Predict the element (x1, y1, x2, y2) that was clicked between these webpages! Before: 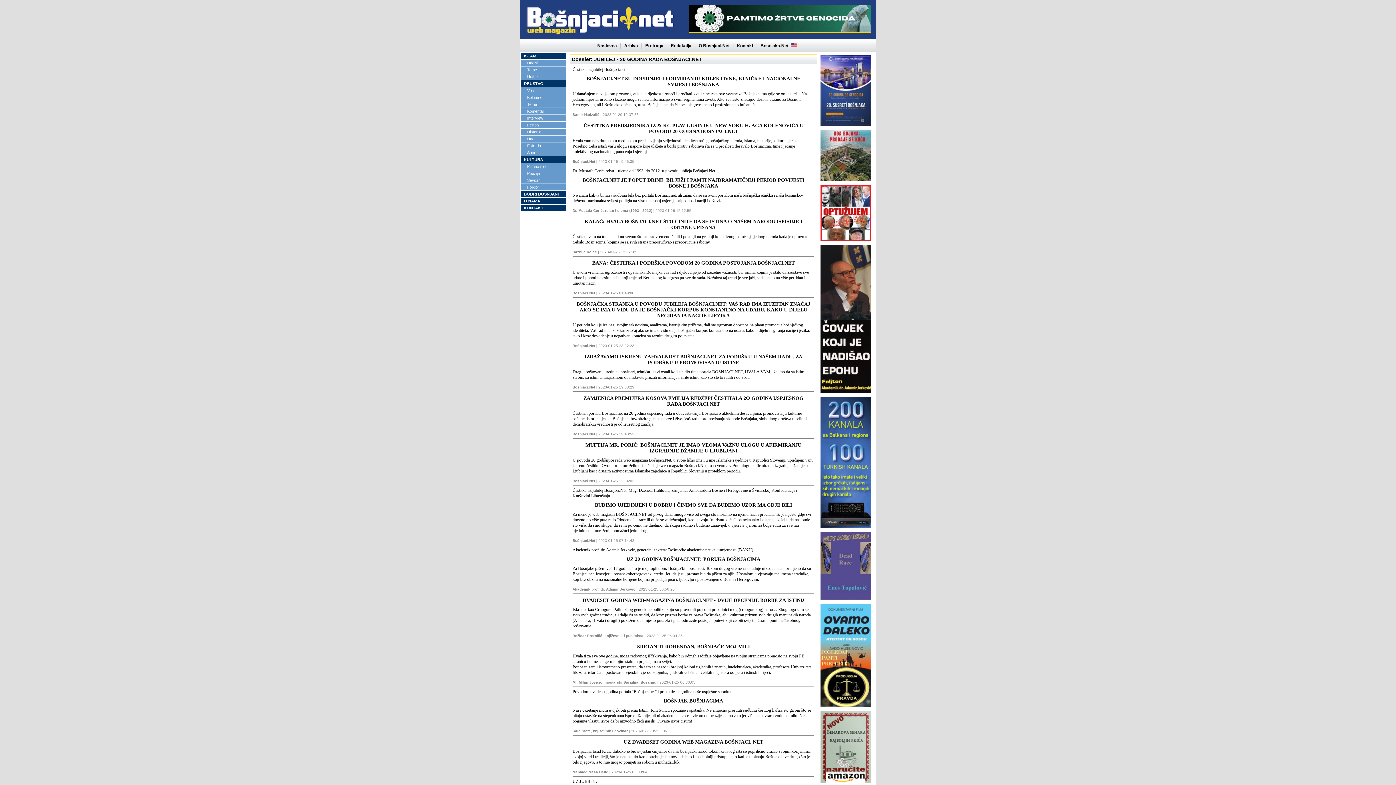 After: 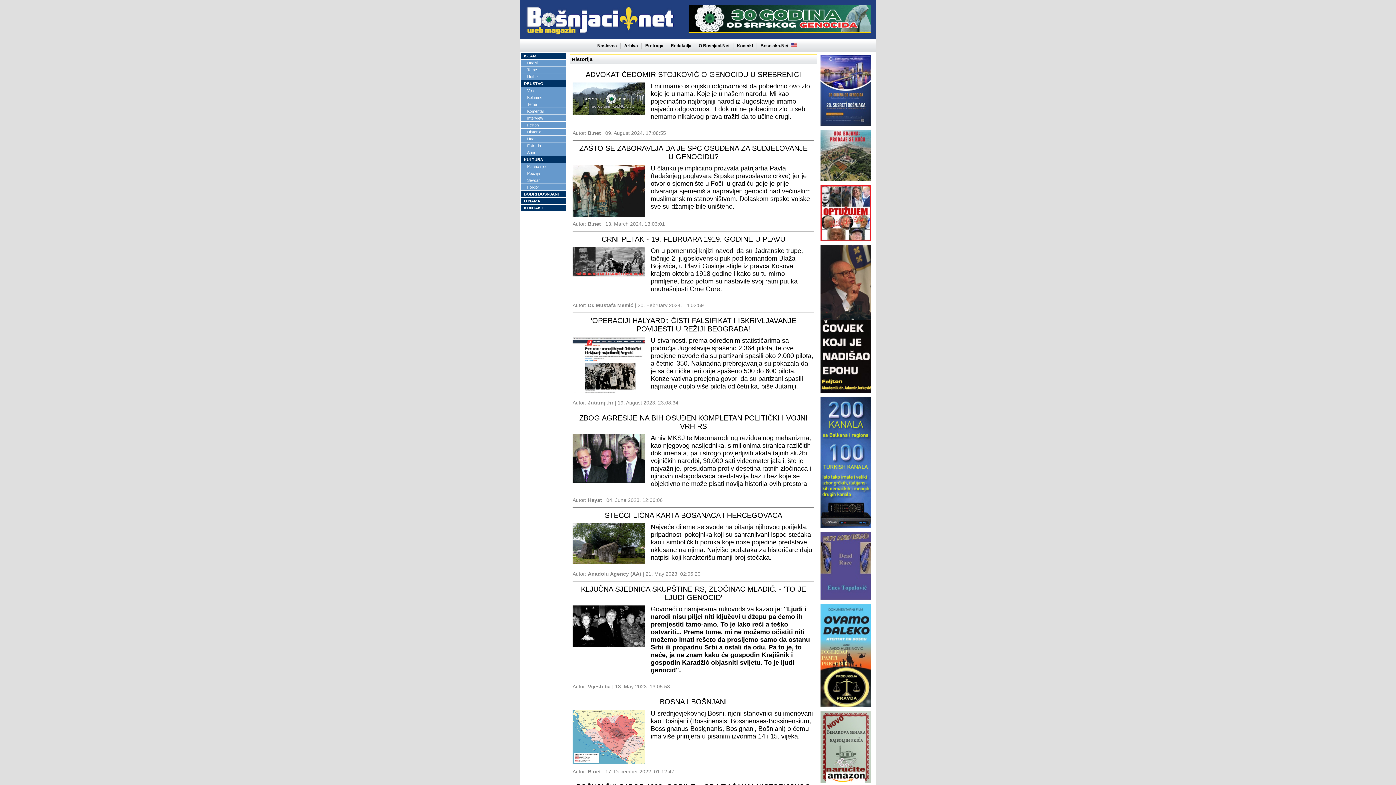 Action: label: Historija bbox: (521, 128, 566, 135)